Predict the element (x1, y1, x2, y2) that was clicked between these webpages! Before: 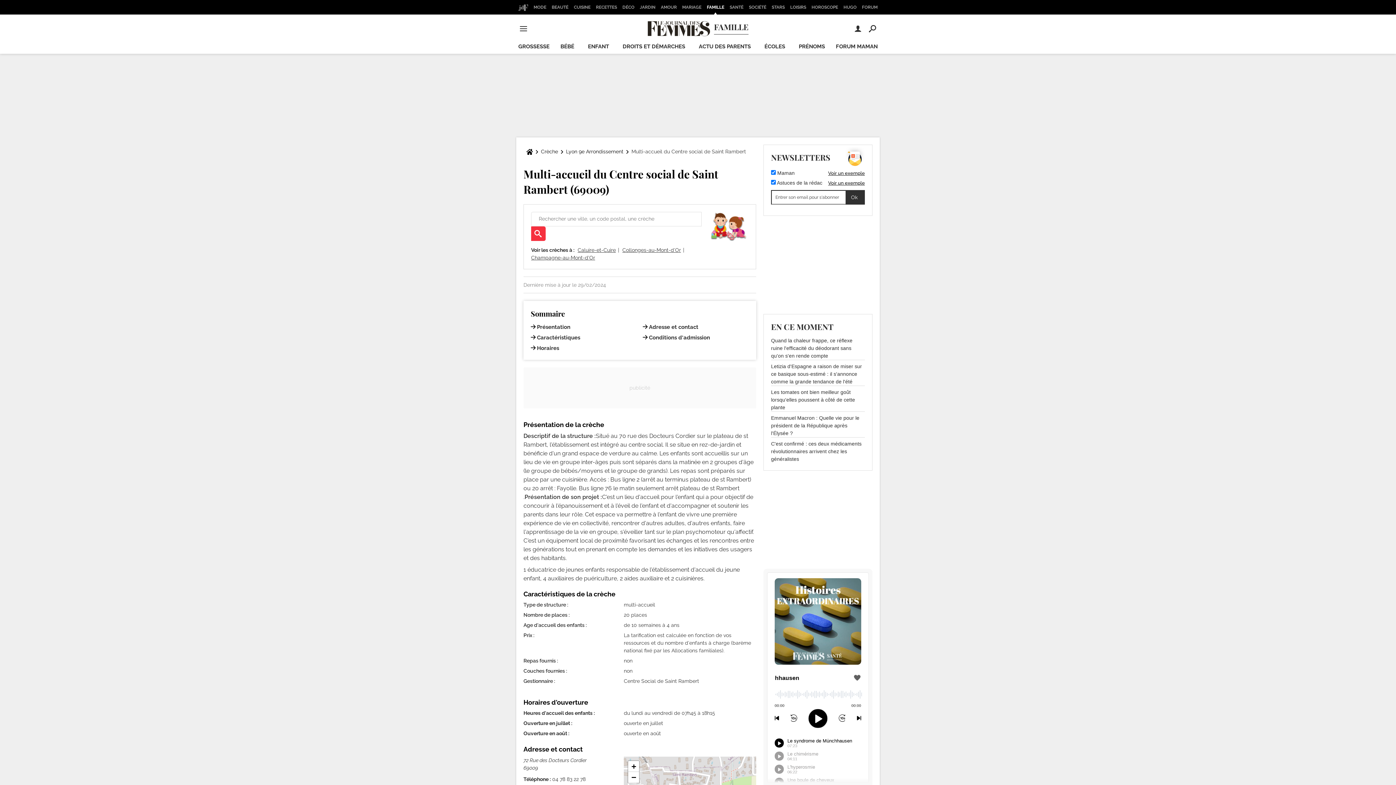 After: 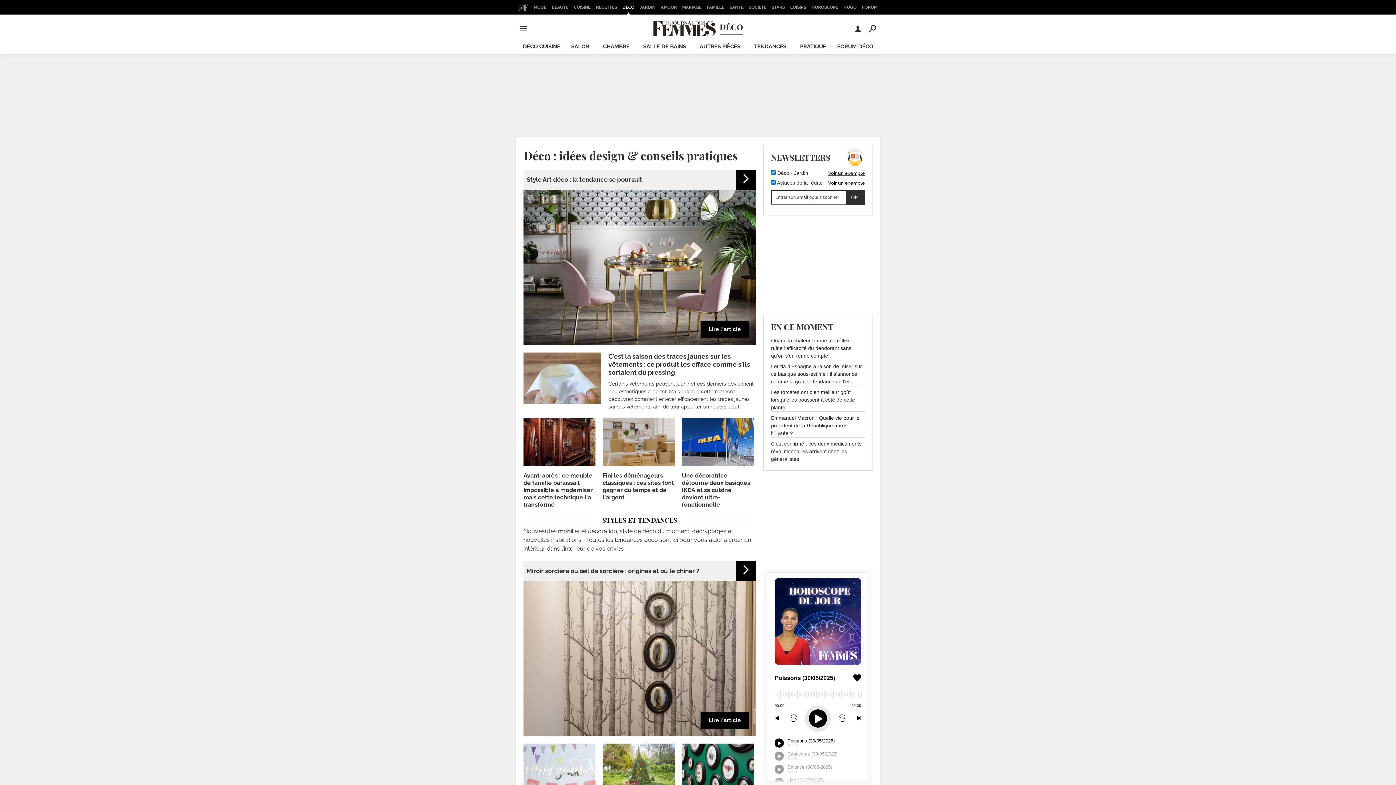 Action: label: DÉCO bbox: (620, 0, 636, 14)